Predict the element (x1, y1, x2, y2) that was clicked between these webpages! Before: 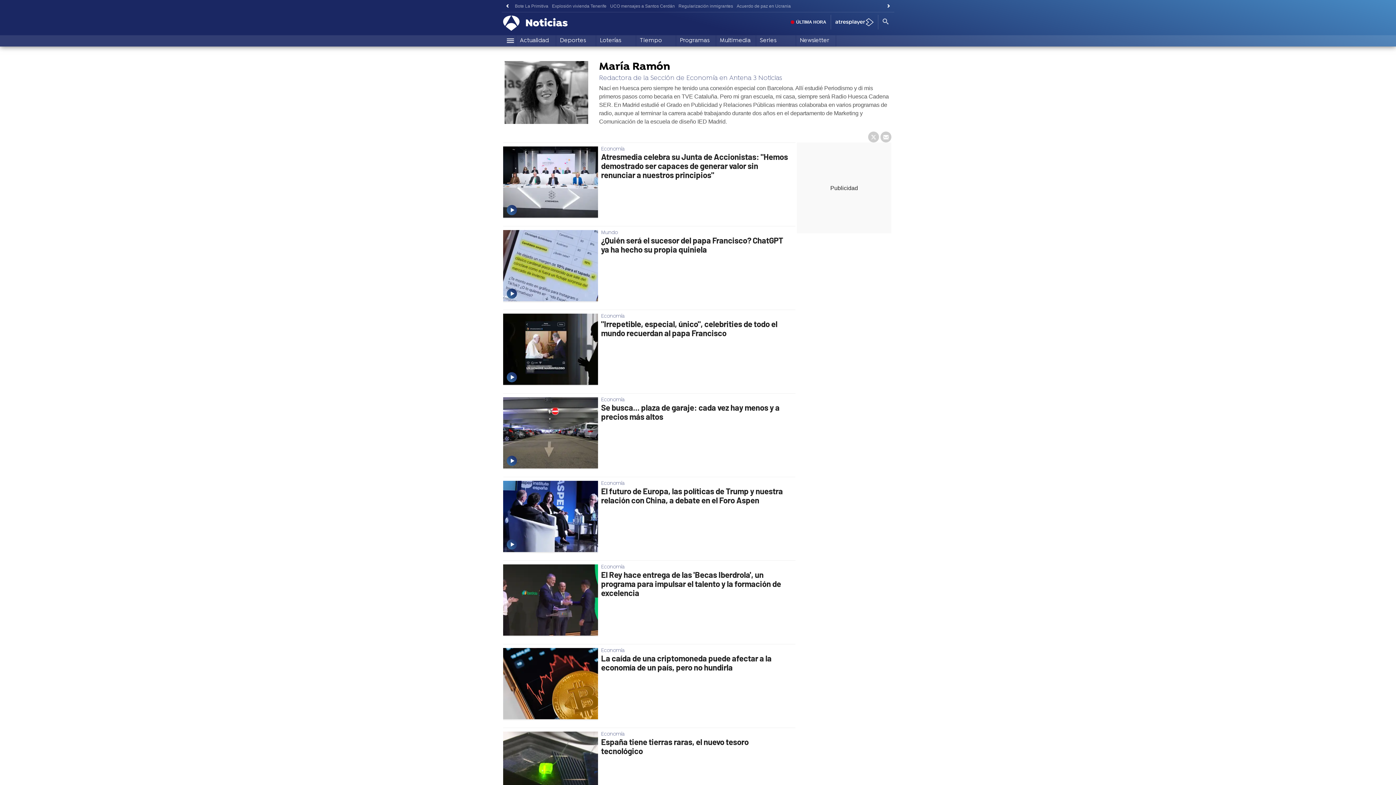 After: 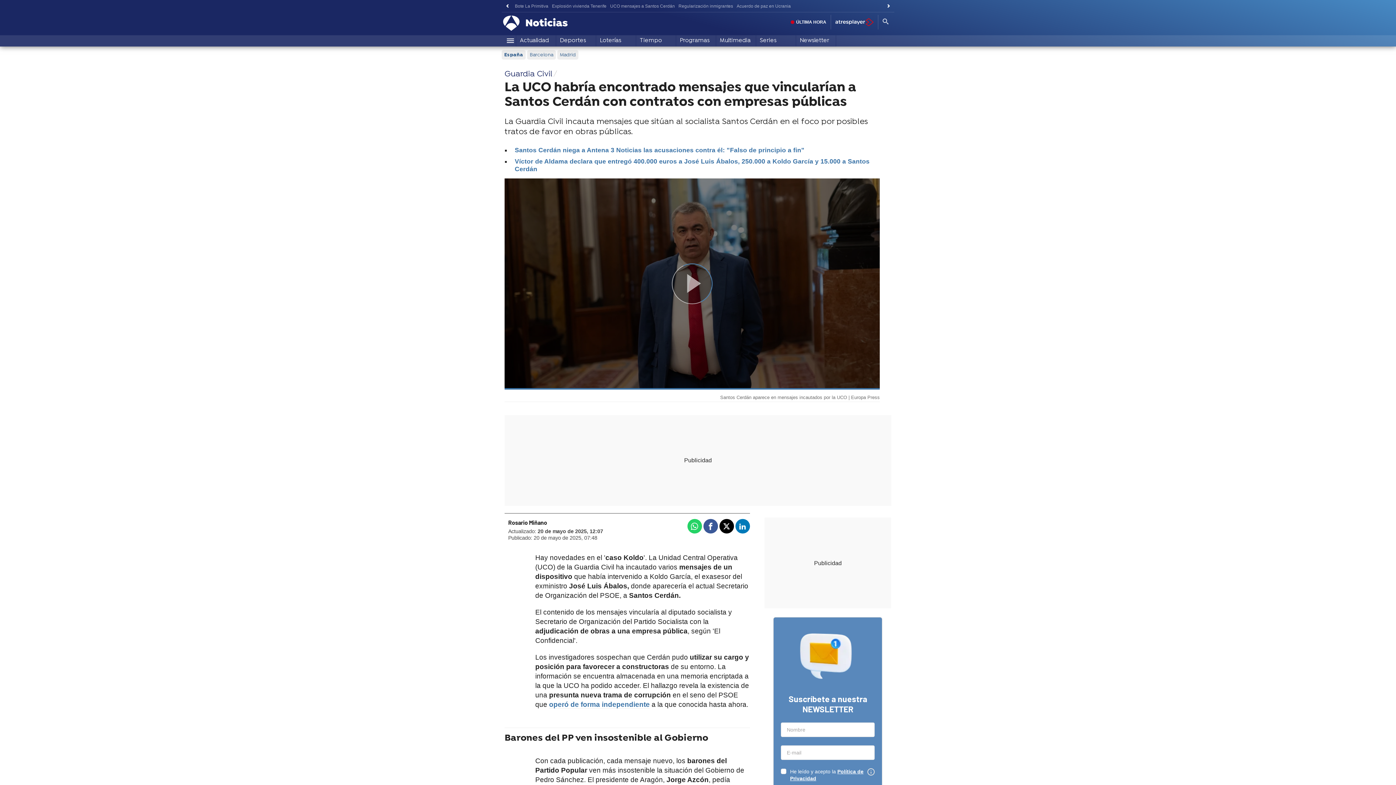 Action: label: UCO mensajes a Santos Cerdán bbox: (608, 1, 676, 10)